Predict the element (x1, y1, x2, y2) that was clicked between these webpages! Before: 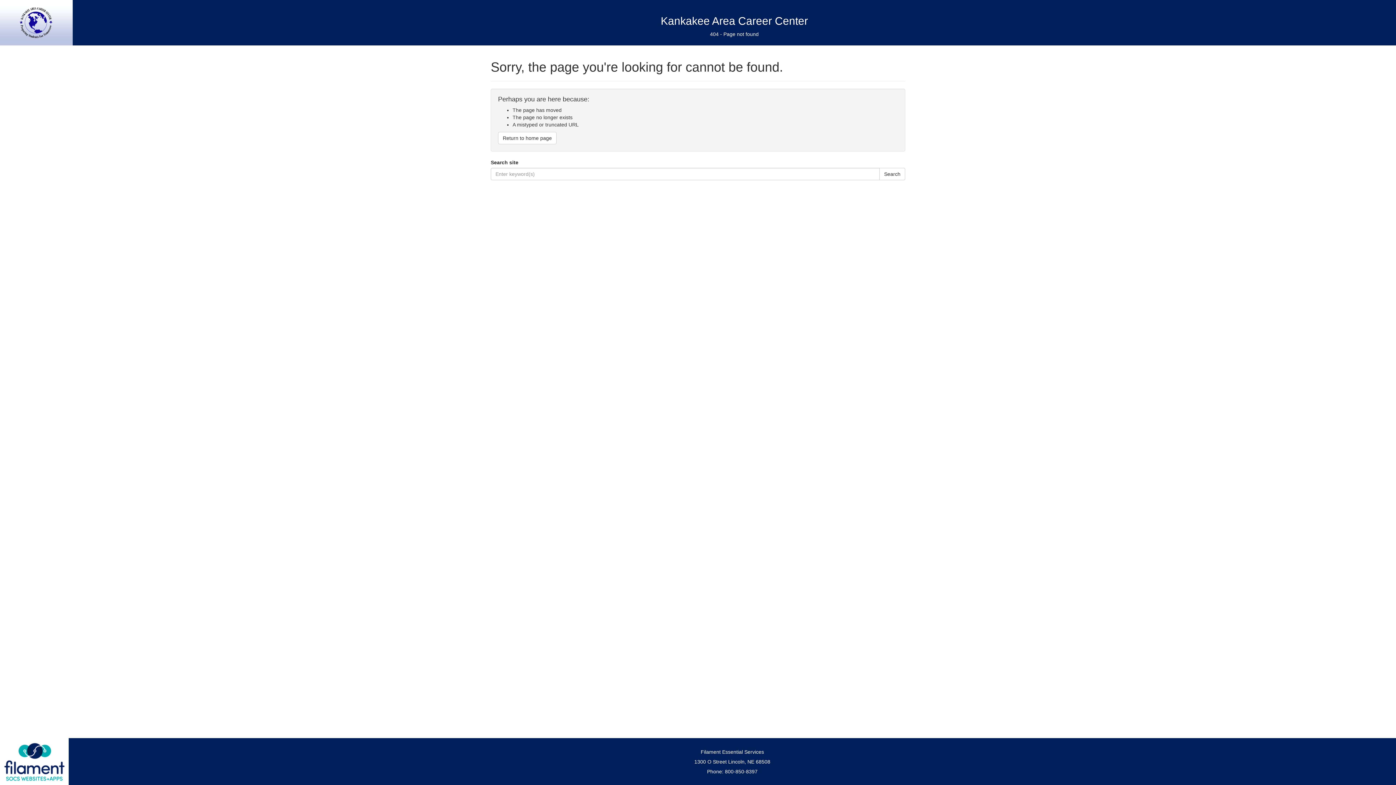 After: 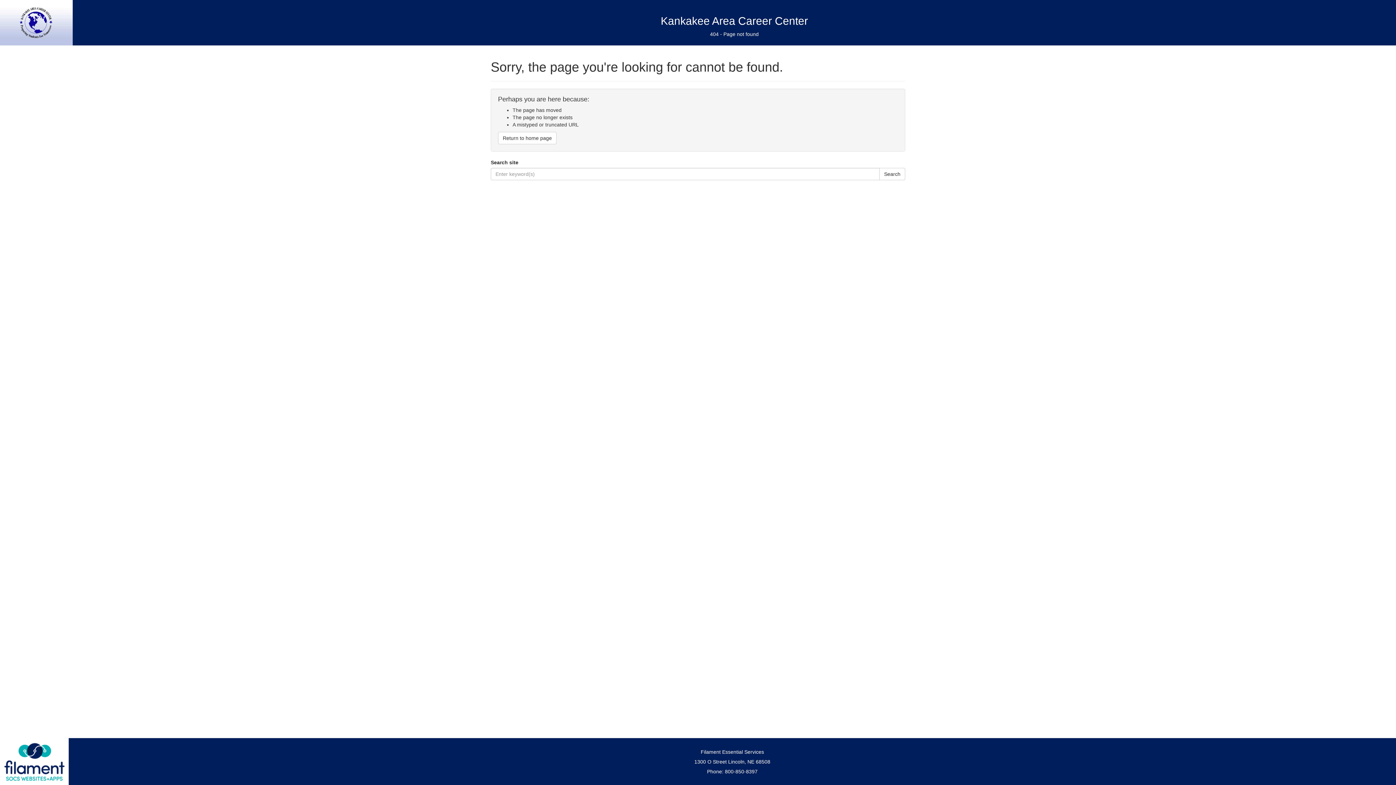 Action: bbox: (2, 741, 66, 782)